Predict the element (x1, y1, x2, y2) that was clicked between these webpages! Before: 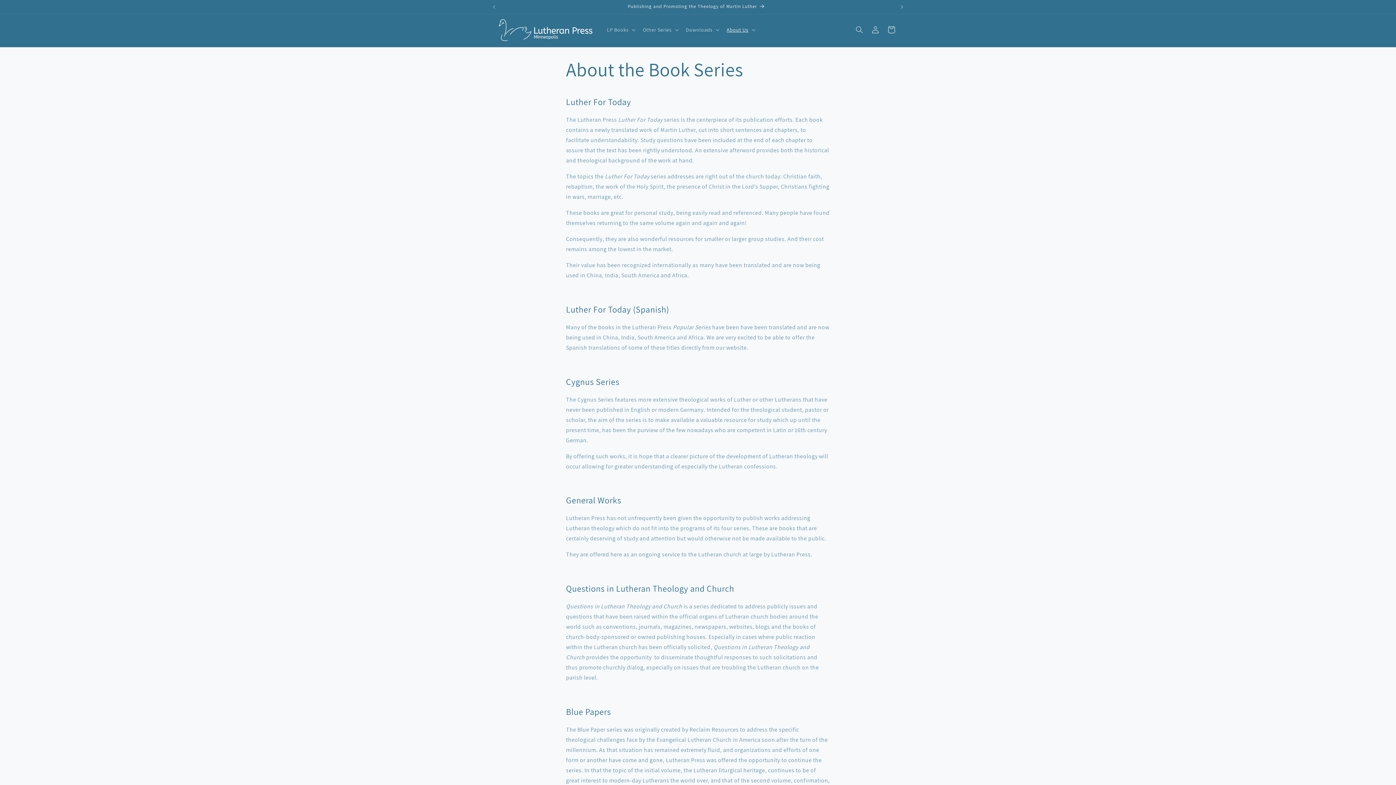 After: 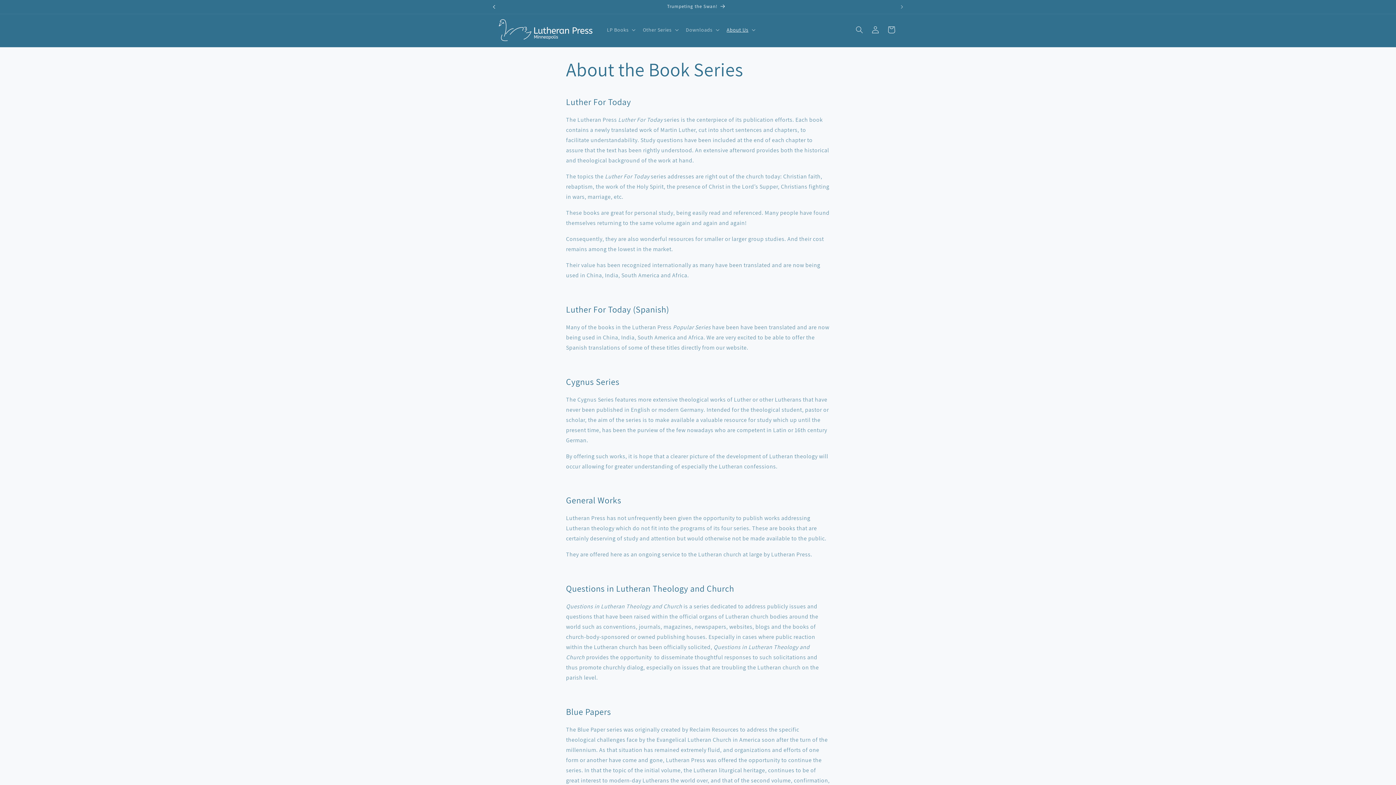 Action: bbox: (486, 0, 502, 13) label: Previous announcement